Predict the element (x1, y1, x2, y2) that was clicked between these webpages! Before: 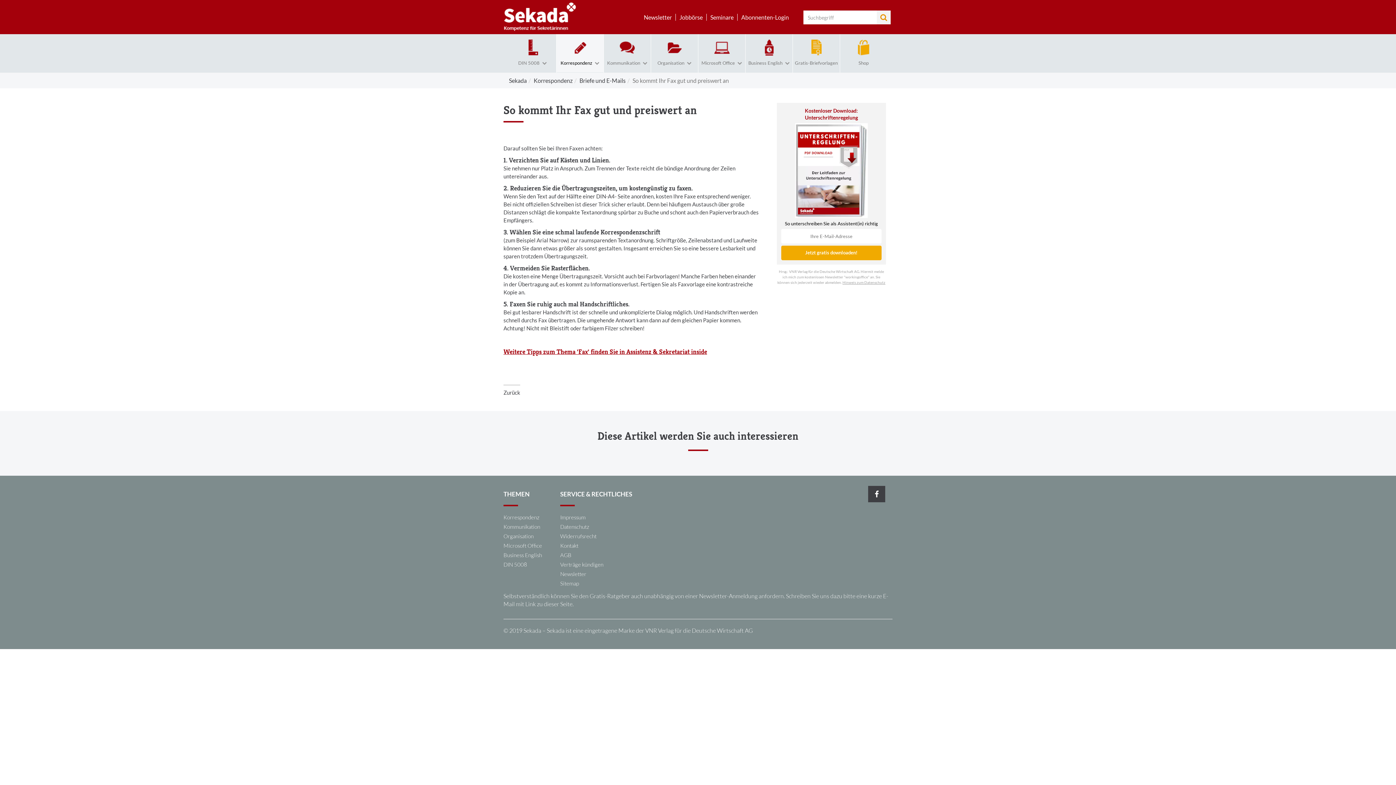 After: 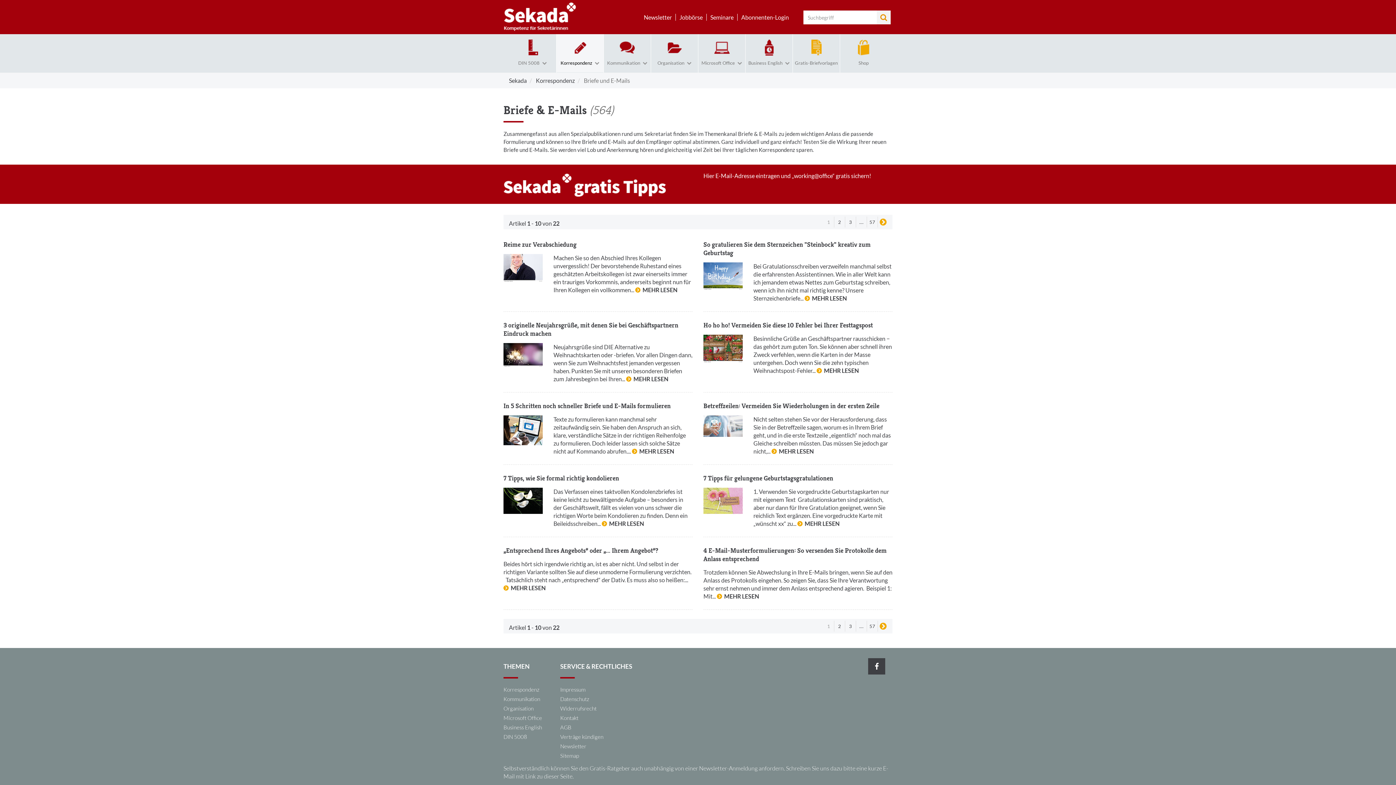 Action: label: Weitere Tipps zum Thema 'Fax' finden Sie in Assistenz & Sekretariat inside

 bbox: (503, 347, 707, 356)